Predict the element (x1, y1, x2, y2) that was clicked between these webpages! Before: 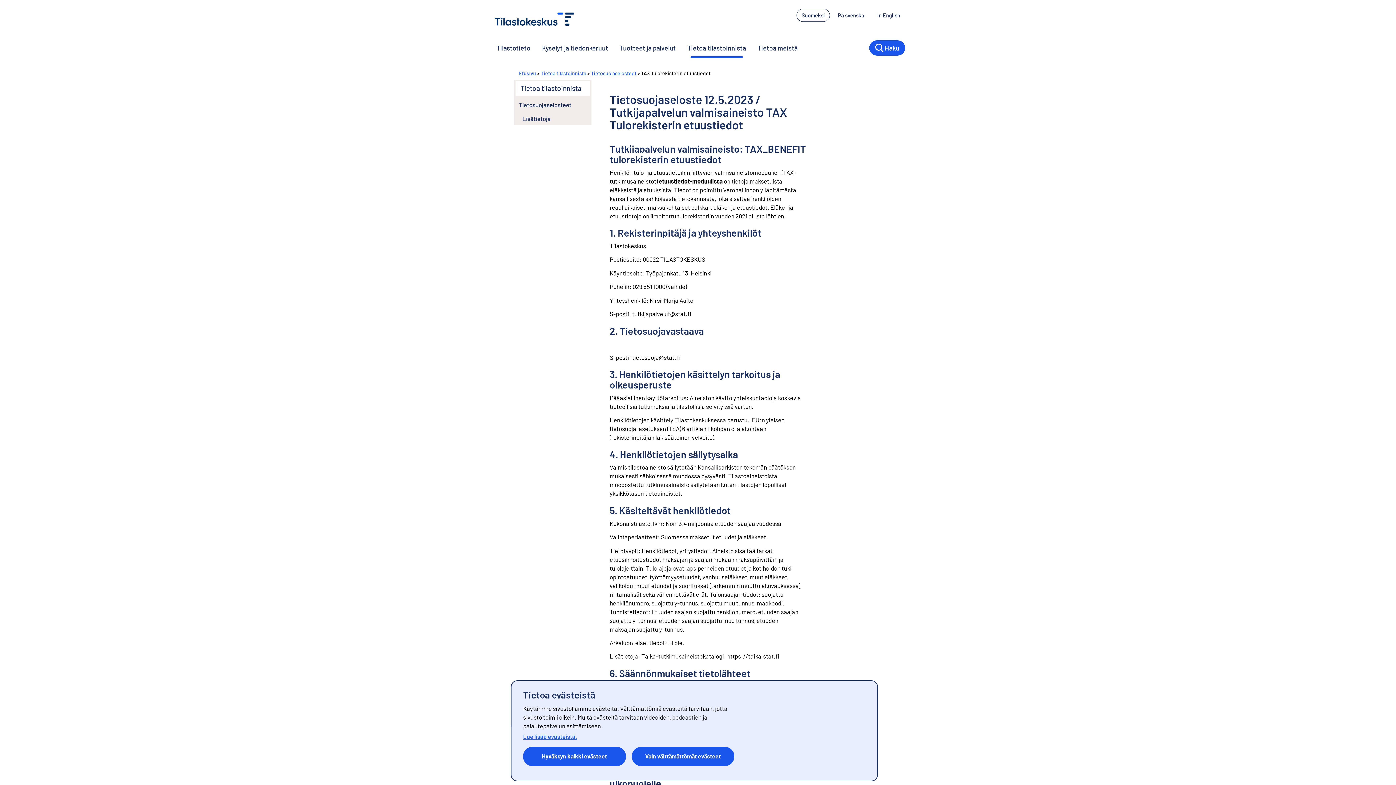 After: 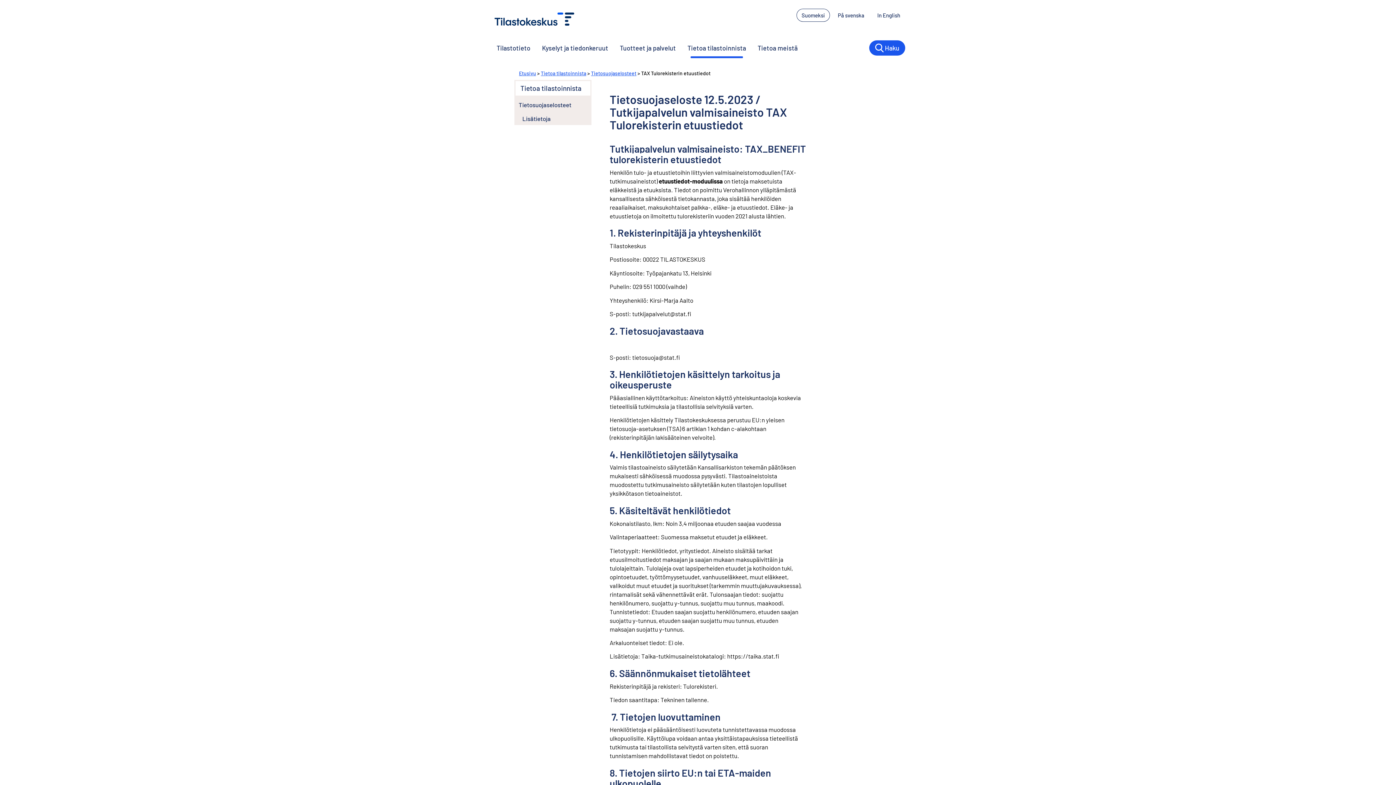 Action: label: Hyväksyn kaikki evästeet bbox: (523, 747, 625, 766)